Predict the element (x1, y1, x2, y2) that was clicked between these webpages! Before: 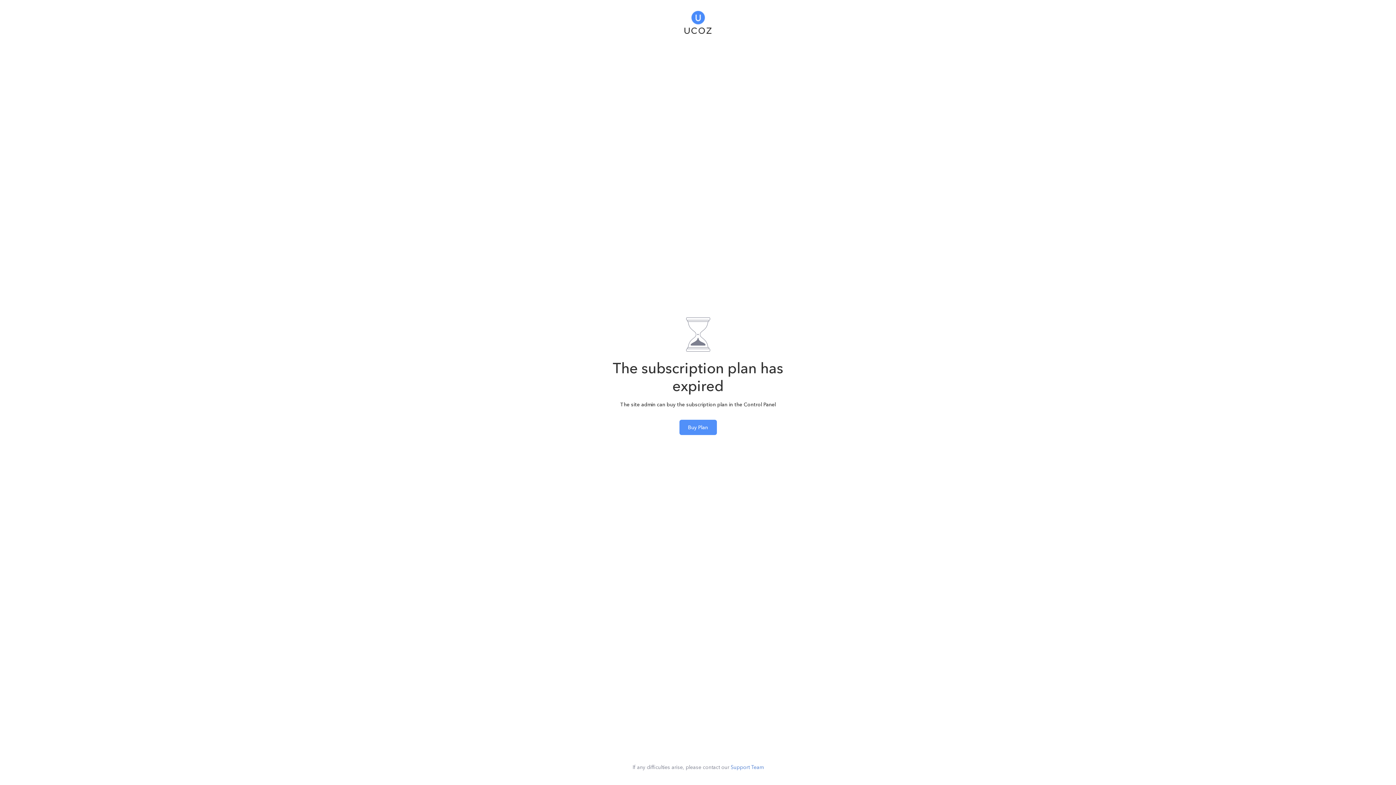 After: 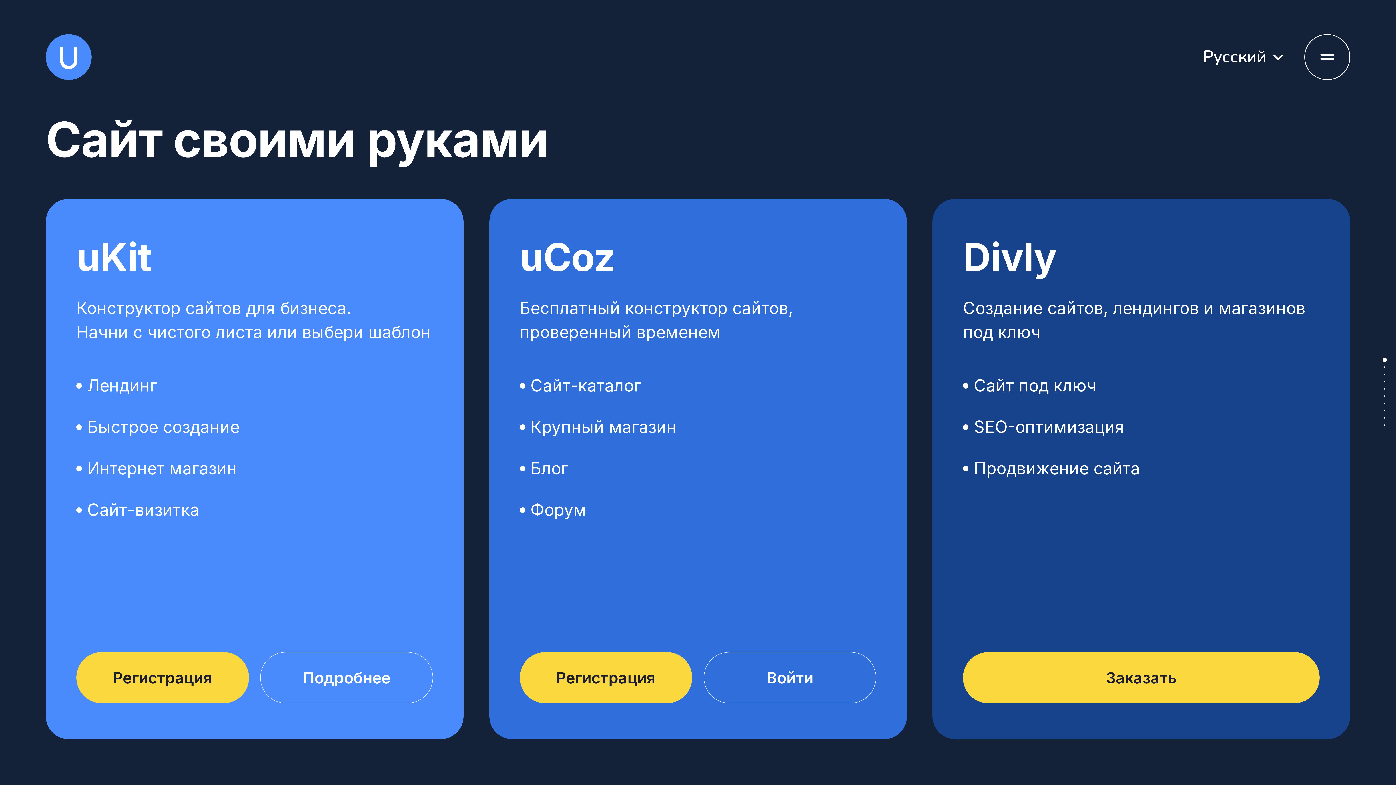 Action: bbox: (684, 5, 711, 35)